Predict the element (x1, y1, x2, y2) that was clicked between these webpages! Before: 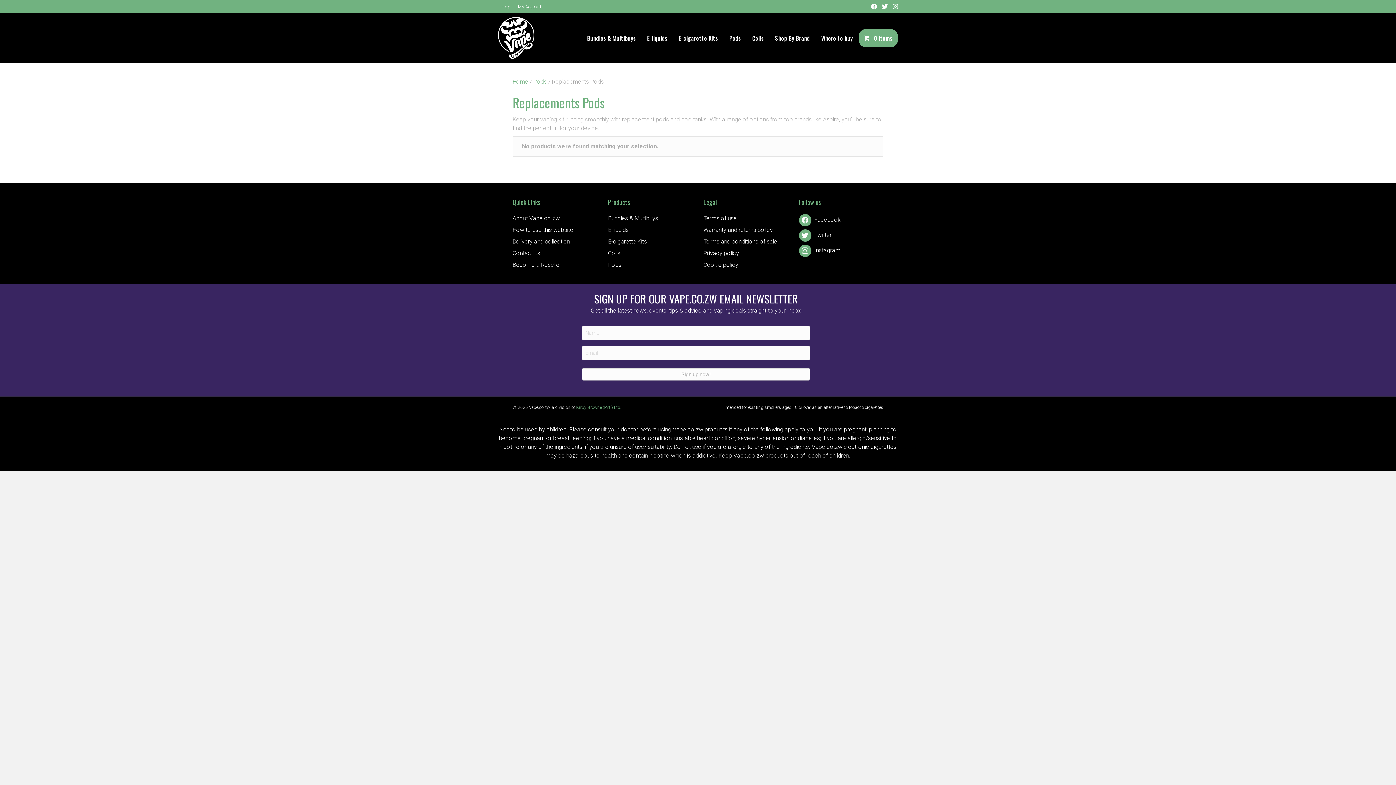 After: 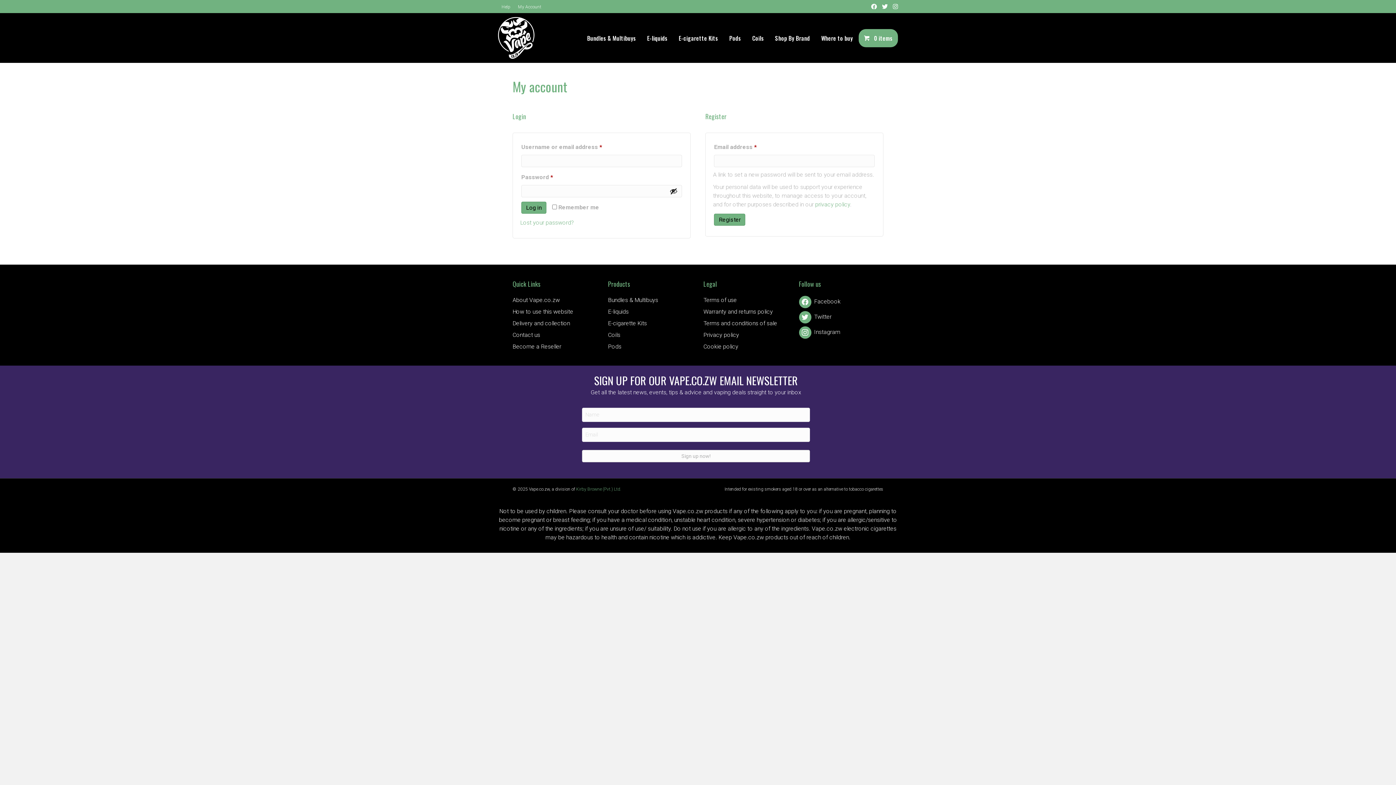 Action: label: My Account bbox: (514, 0, 545, 12)